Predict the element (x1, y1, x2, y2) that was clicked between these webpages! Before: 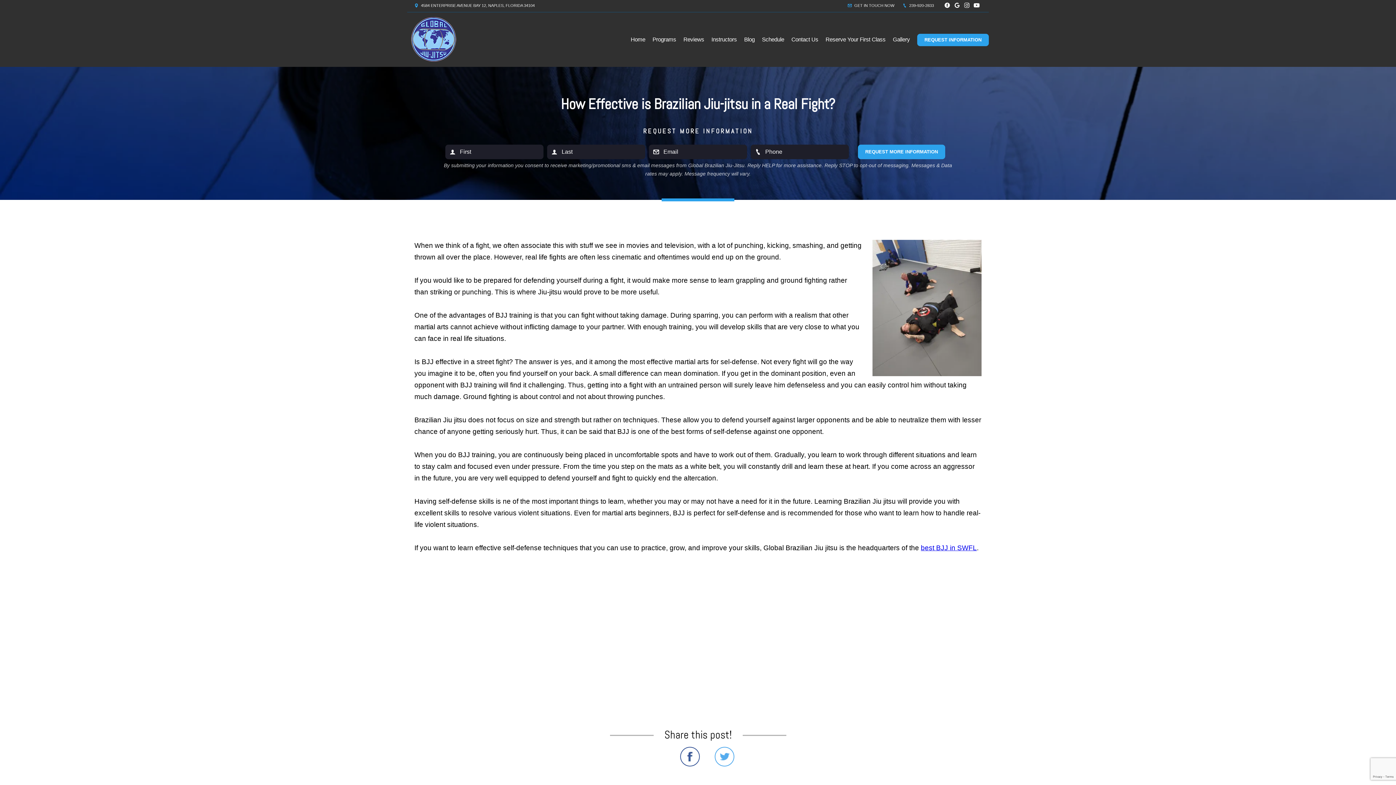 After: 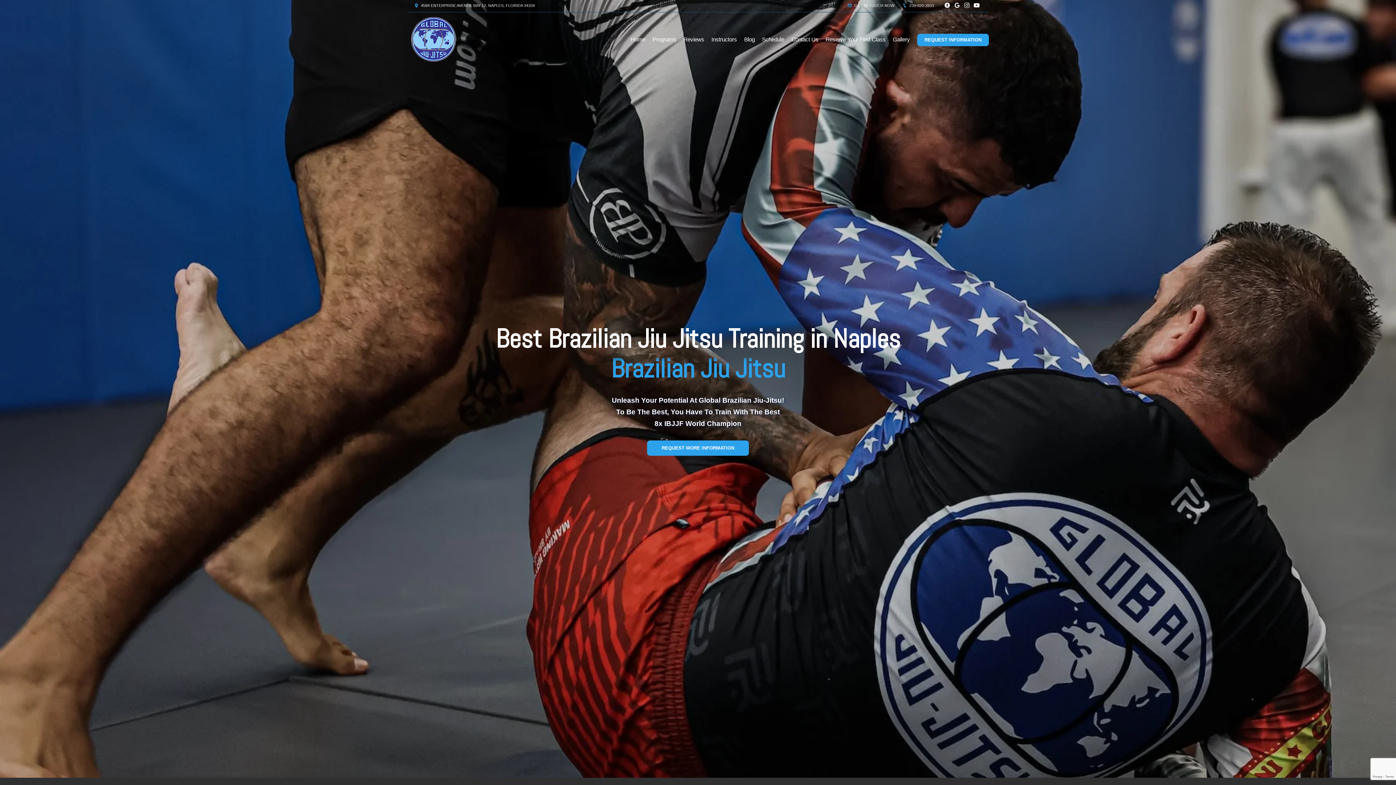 Action: bbox: (407, 12, 462, 66)